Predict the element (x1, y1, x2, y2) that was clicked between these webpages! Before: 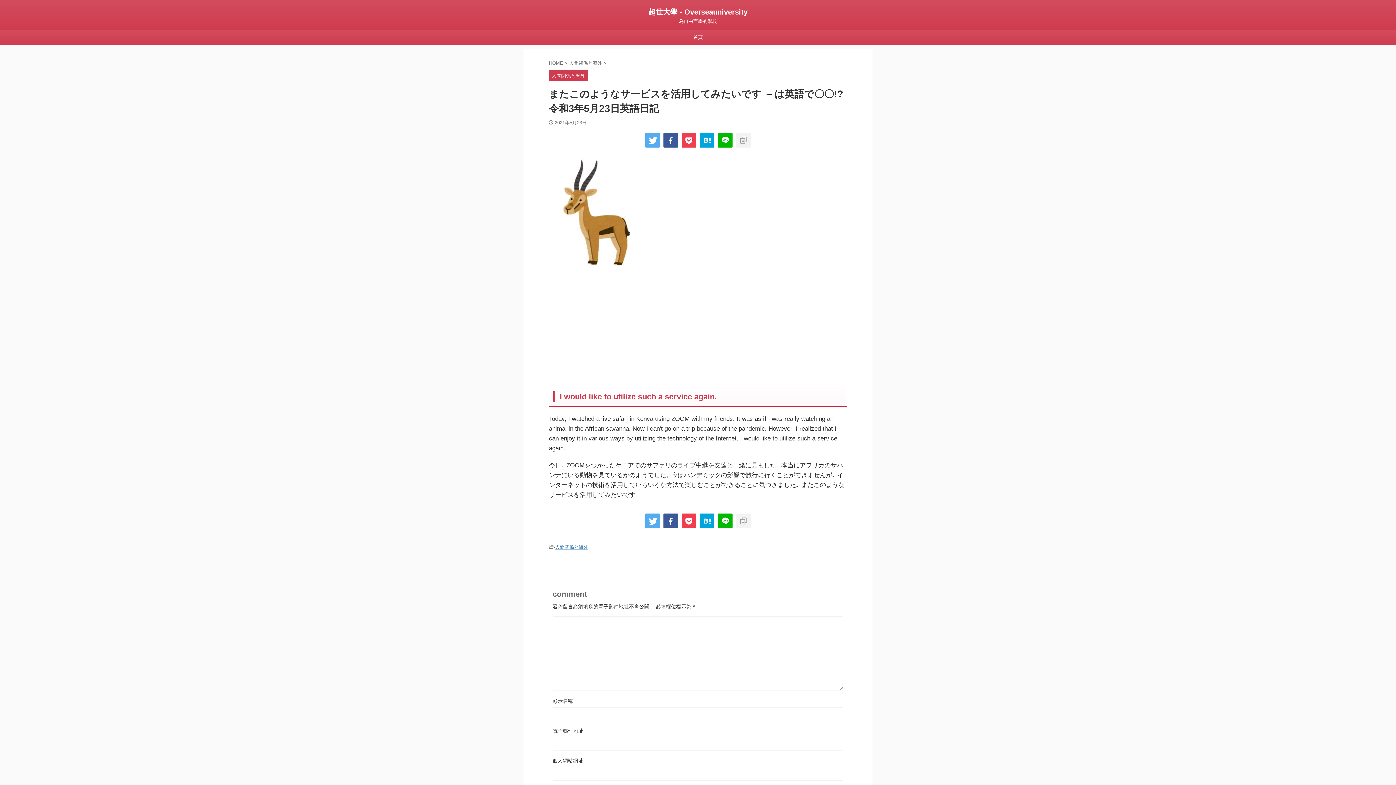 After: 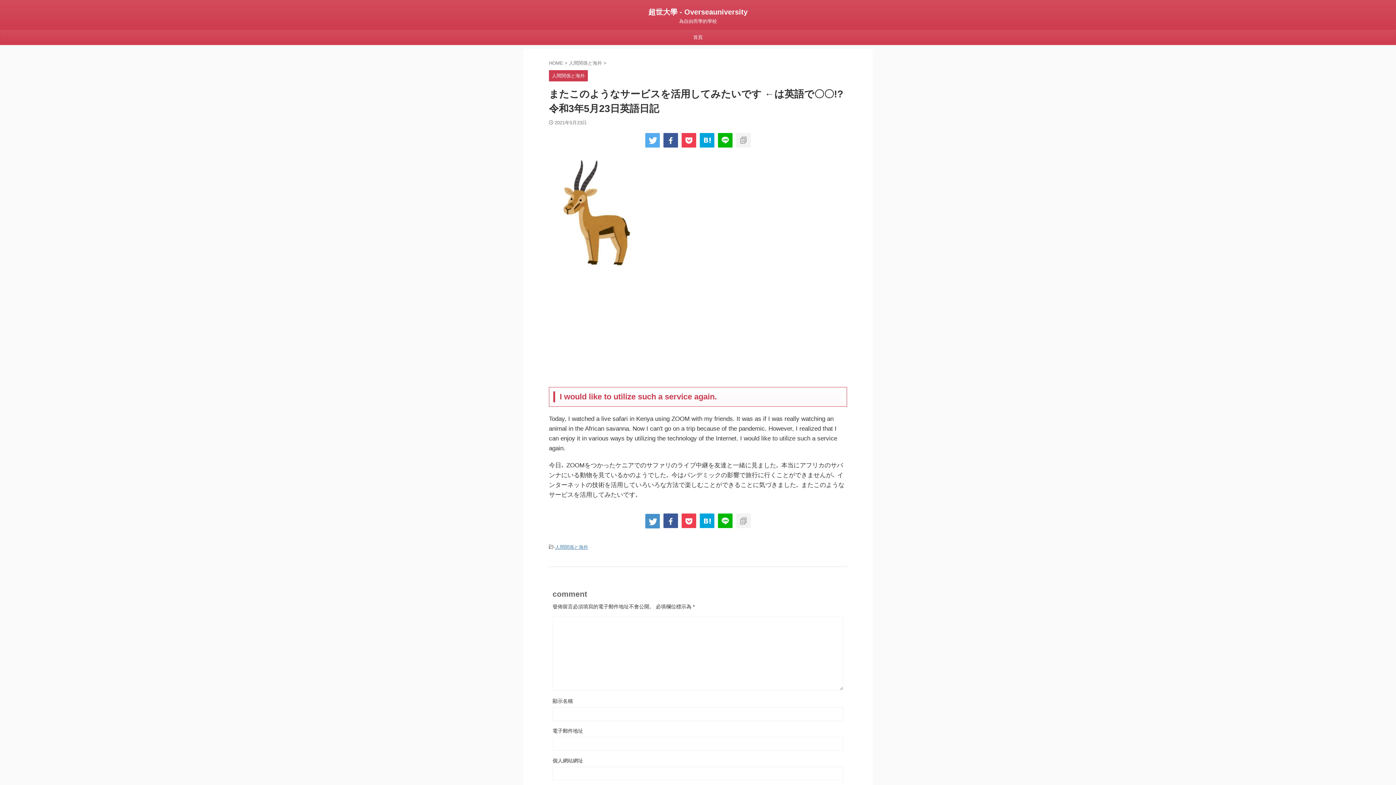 Action: bbox: (645, 513, 660, 528)